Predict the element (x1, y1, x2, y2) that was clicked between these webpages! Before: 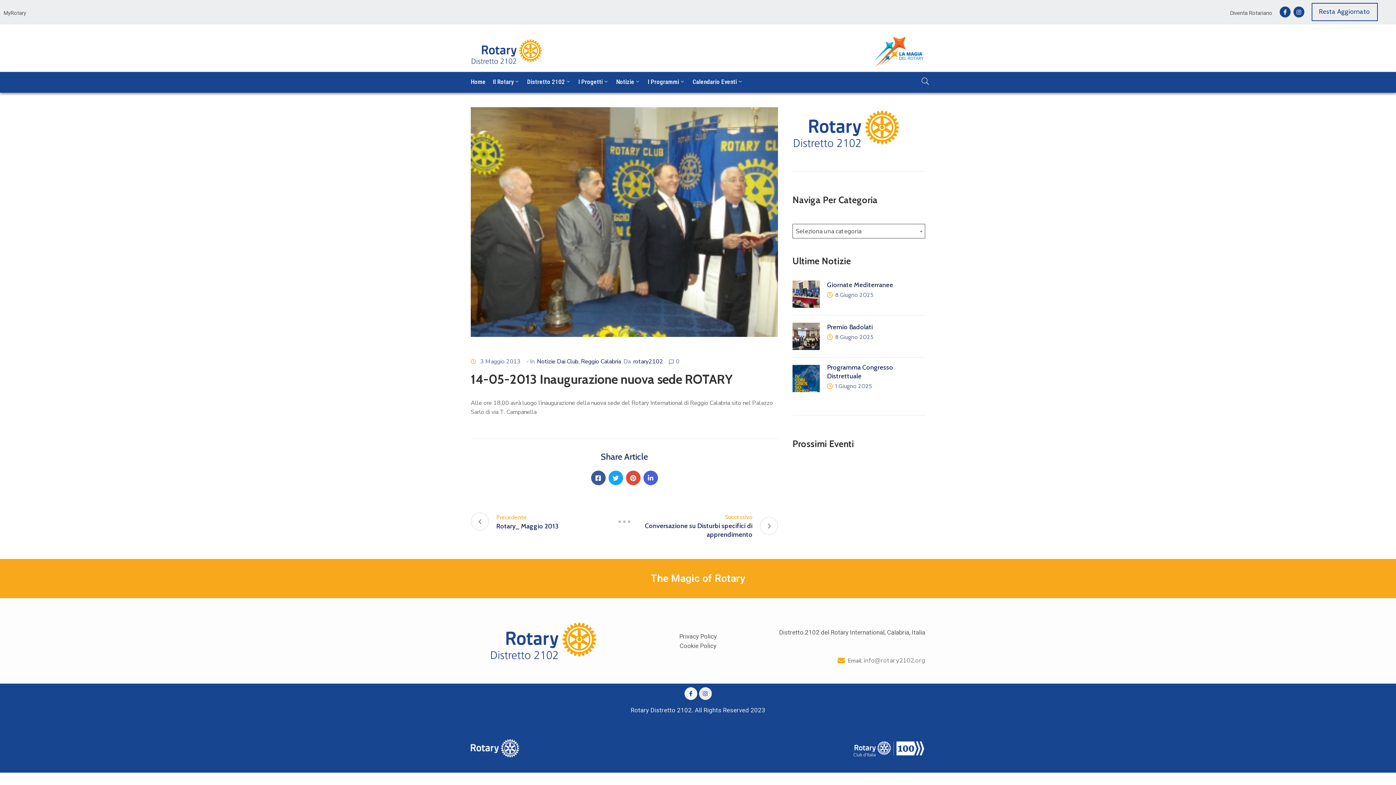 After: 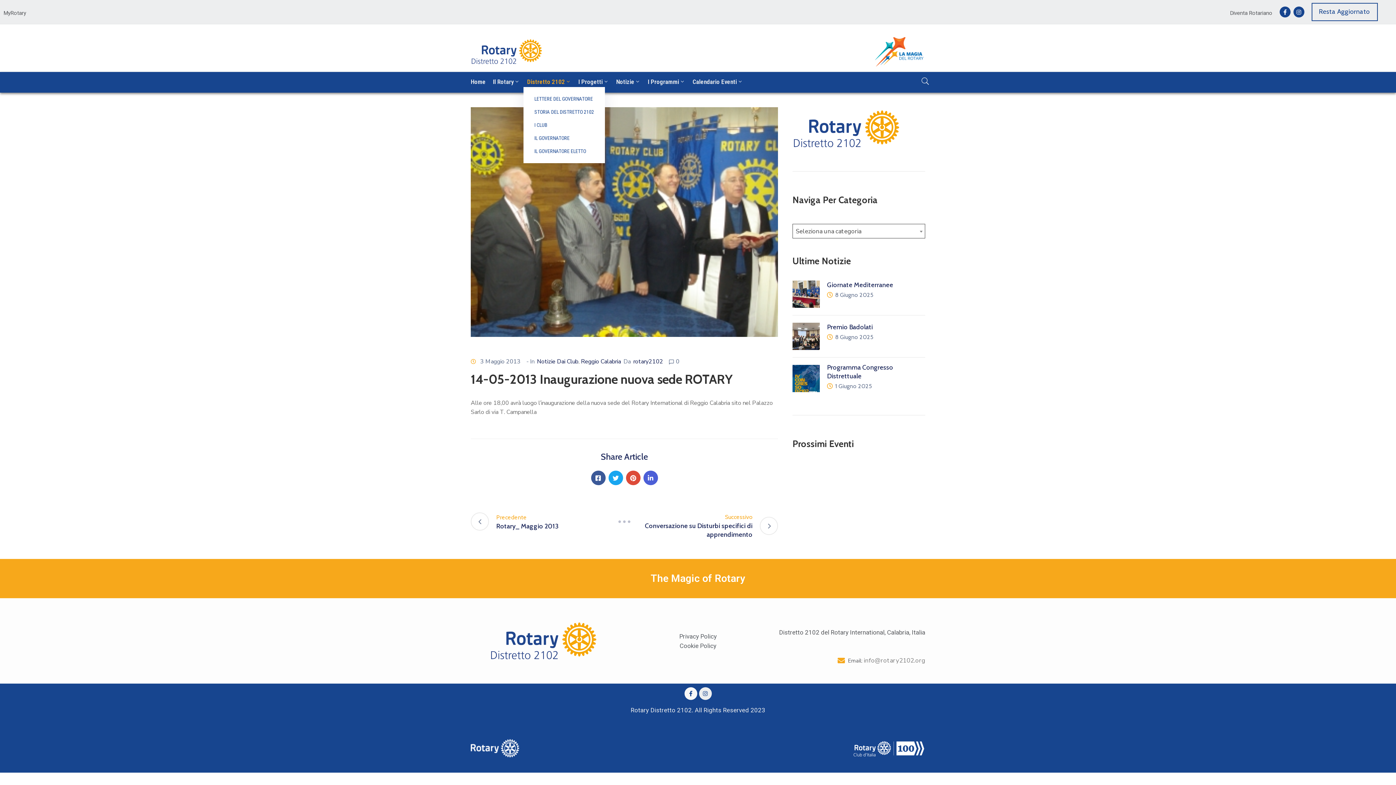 Action: label: Distretto 2102 bbox: (523, 77, 574, 86)